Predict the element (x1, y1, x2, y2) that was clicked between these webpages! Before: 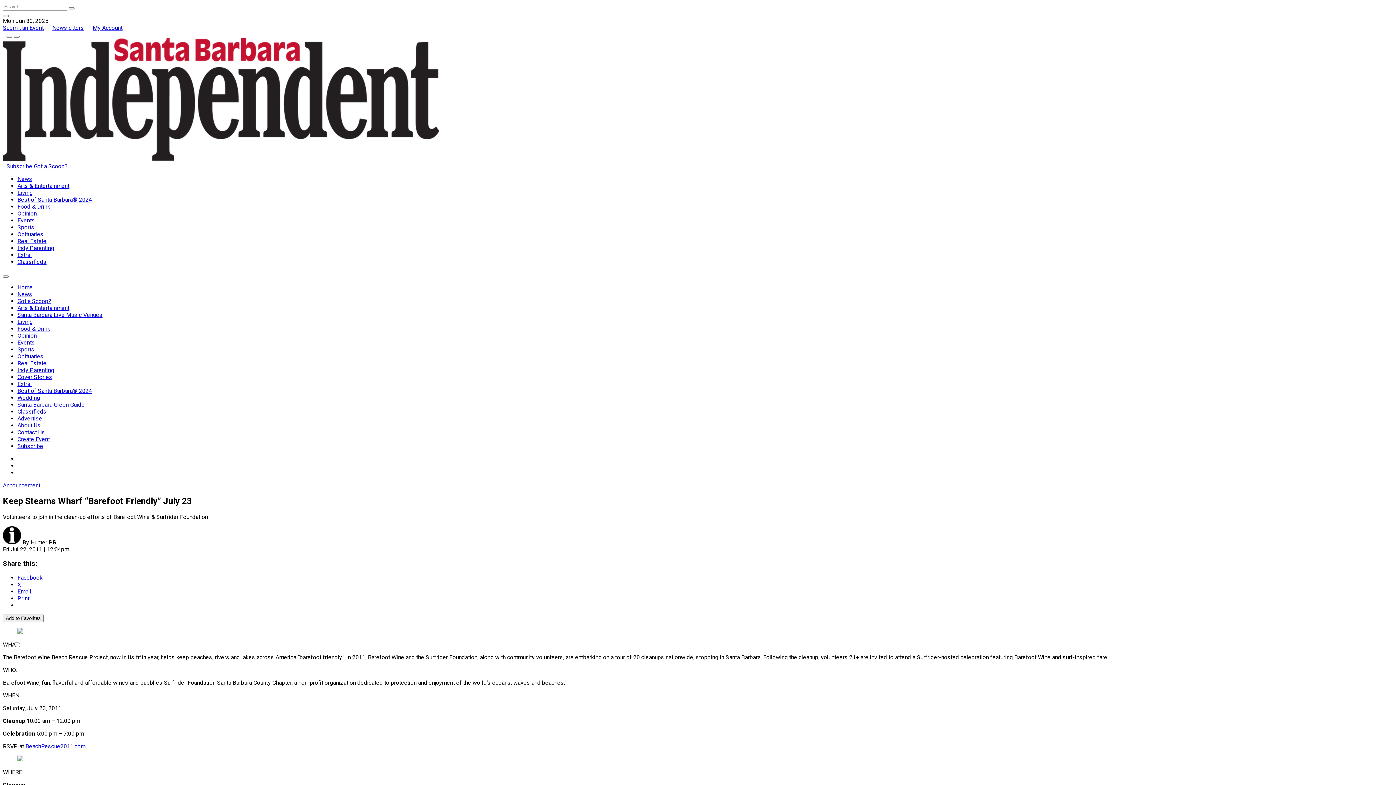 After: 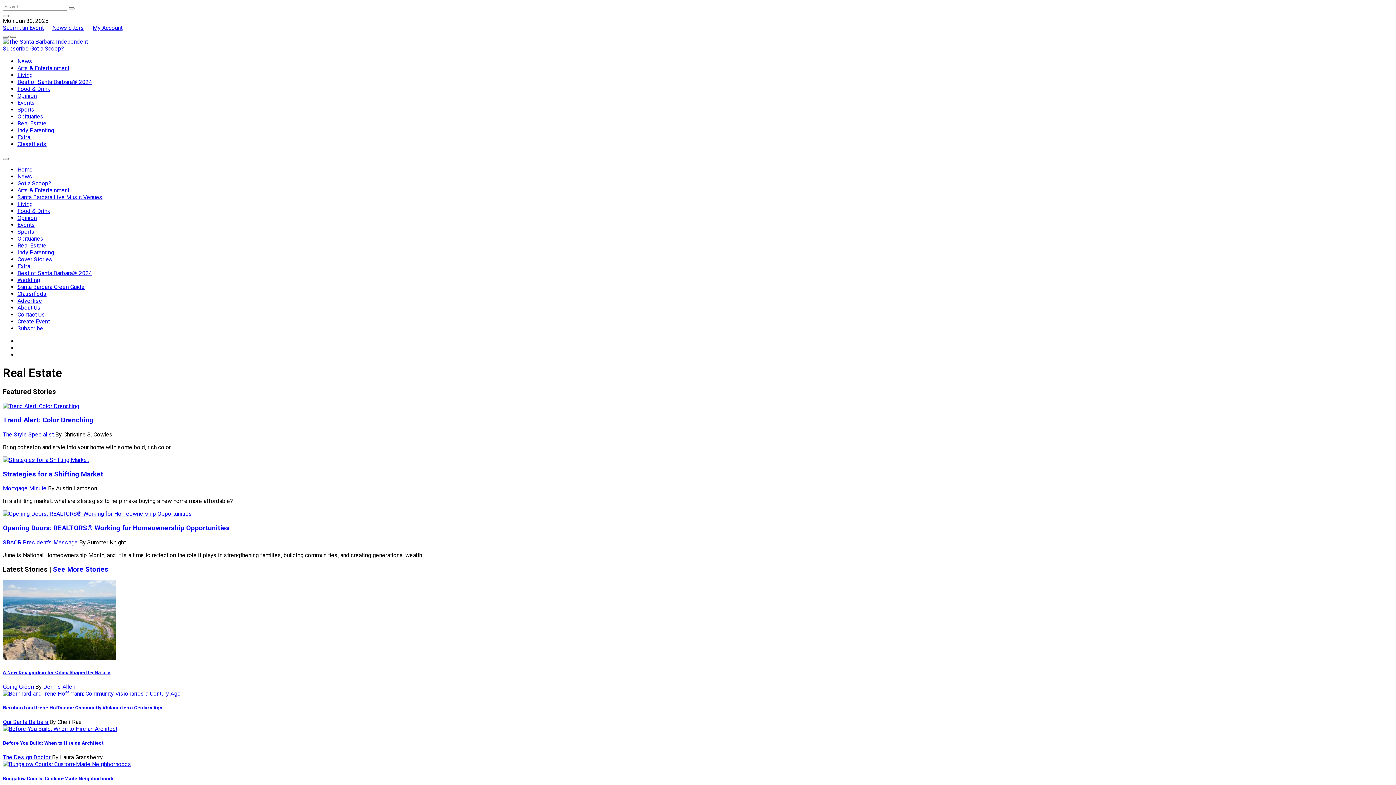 Action: bbox: (17, 237, 46, 244) label: Real Estate